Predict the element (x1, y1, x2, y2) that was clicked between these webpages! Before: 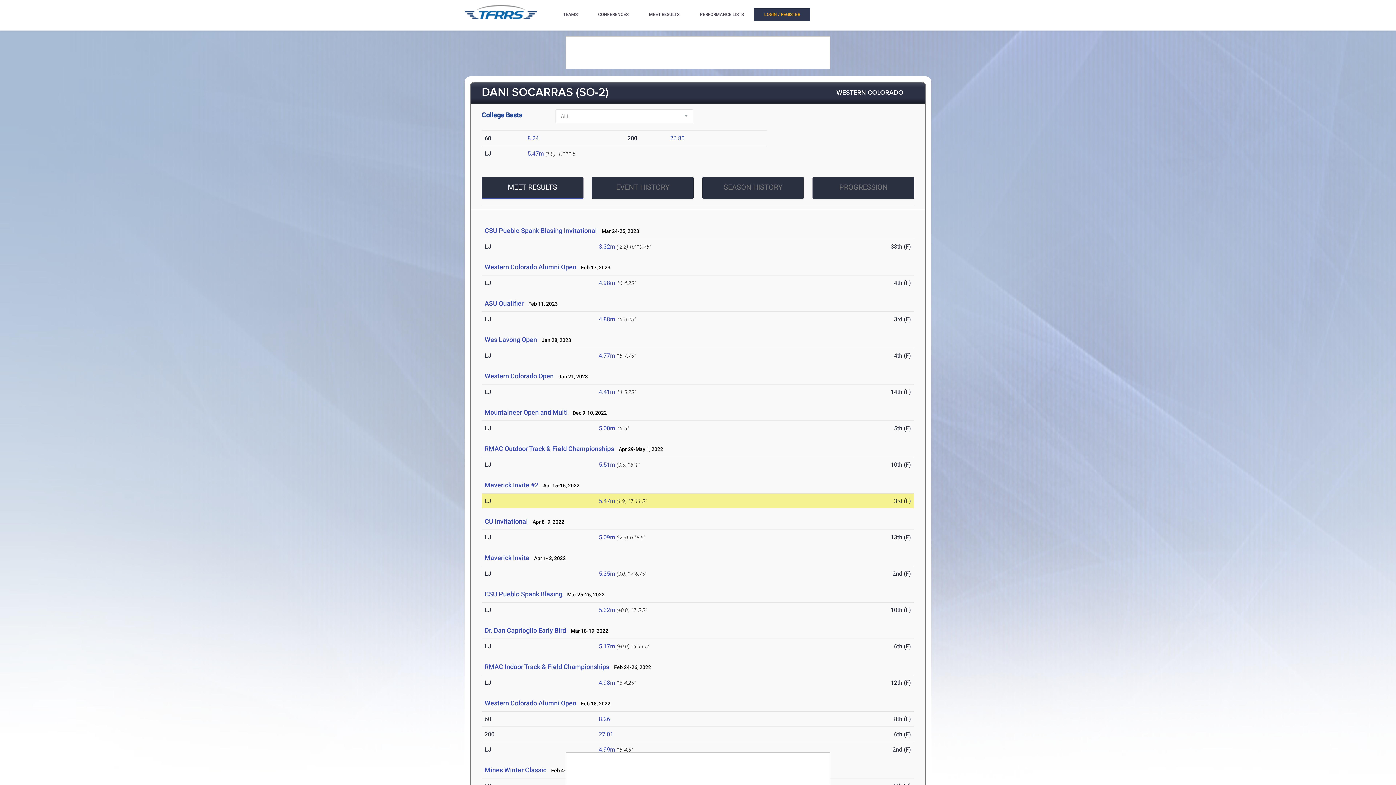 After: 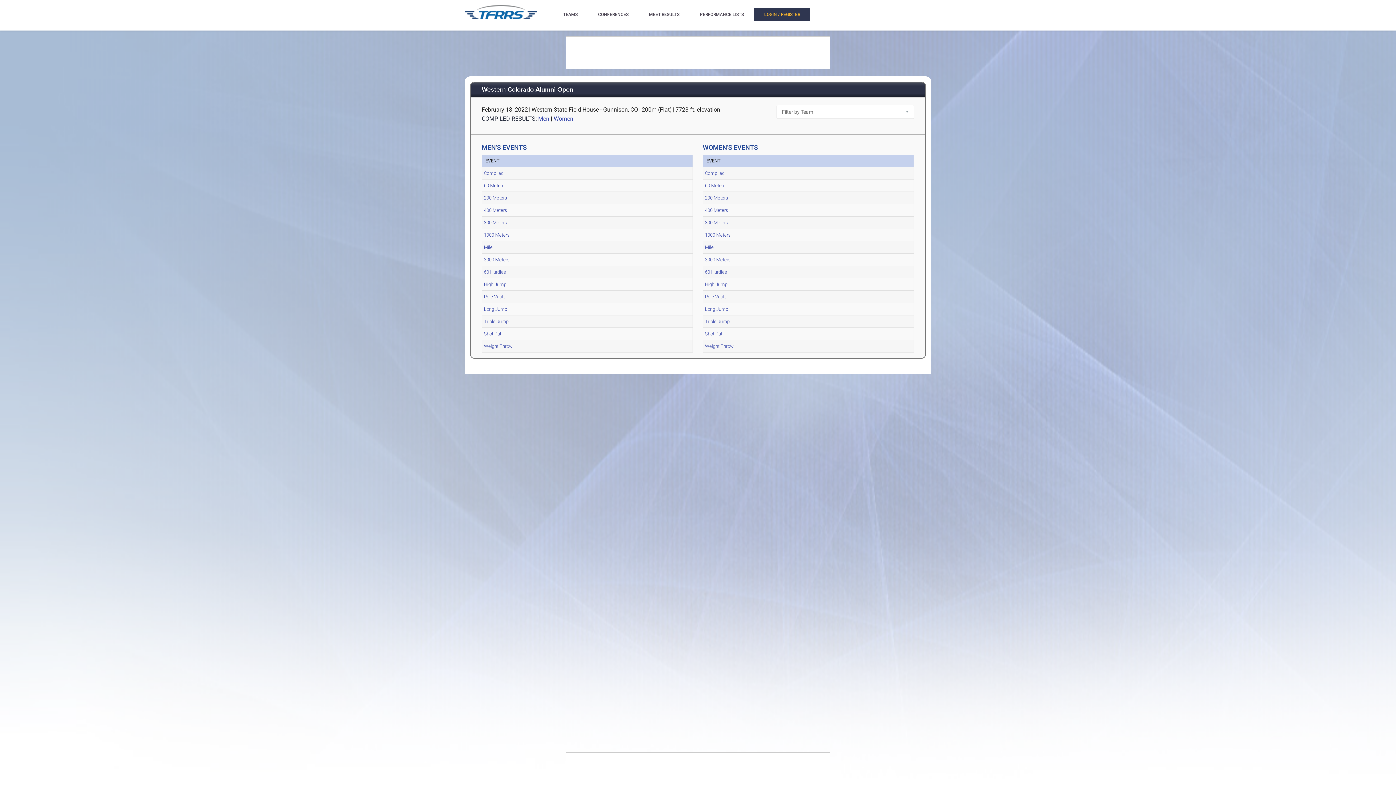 Action: bbox: (484, 699, 576, 707) label: Western Colorado Alumni Open